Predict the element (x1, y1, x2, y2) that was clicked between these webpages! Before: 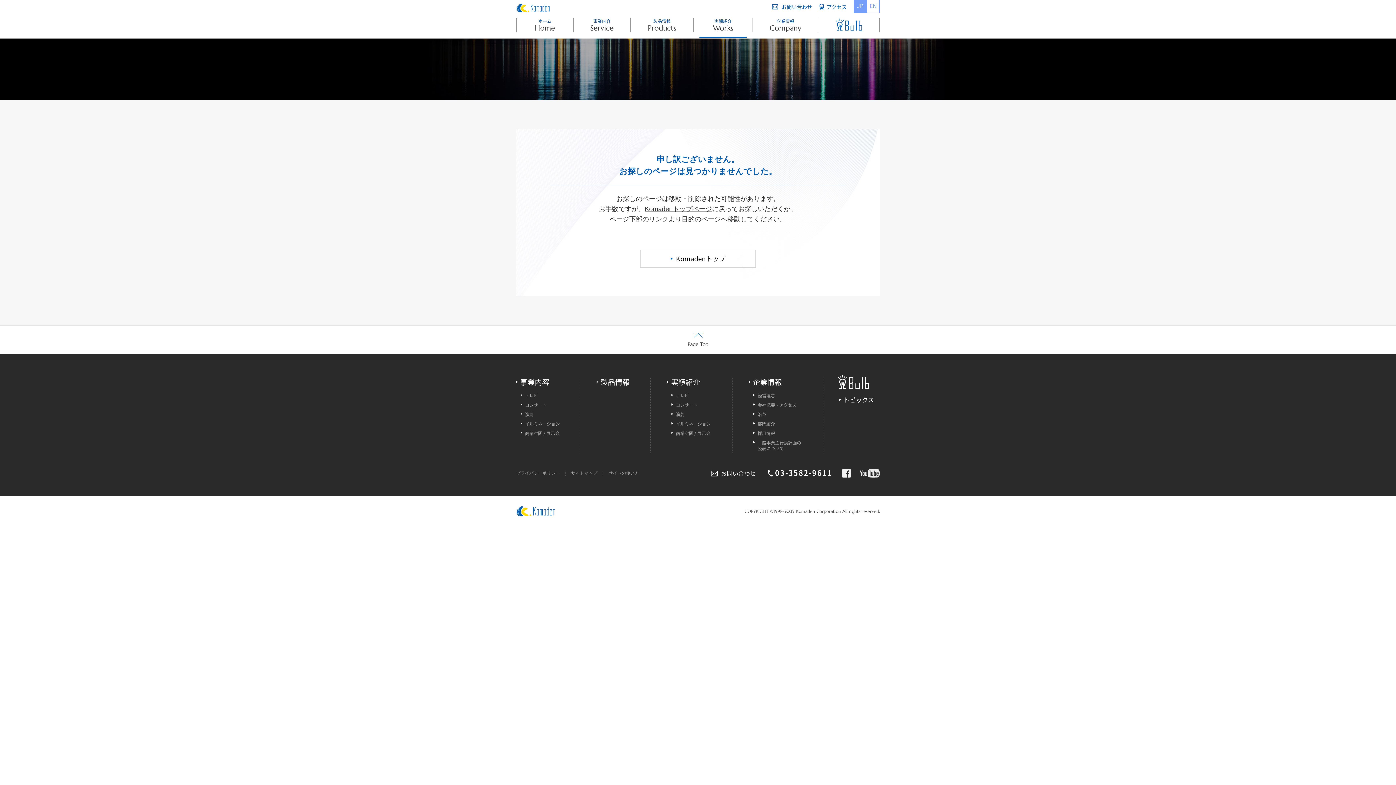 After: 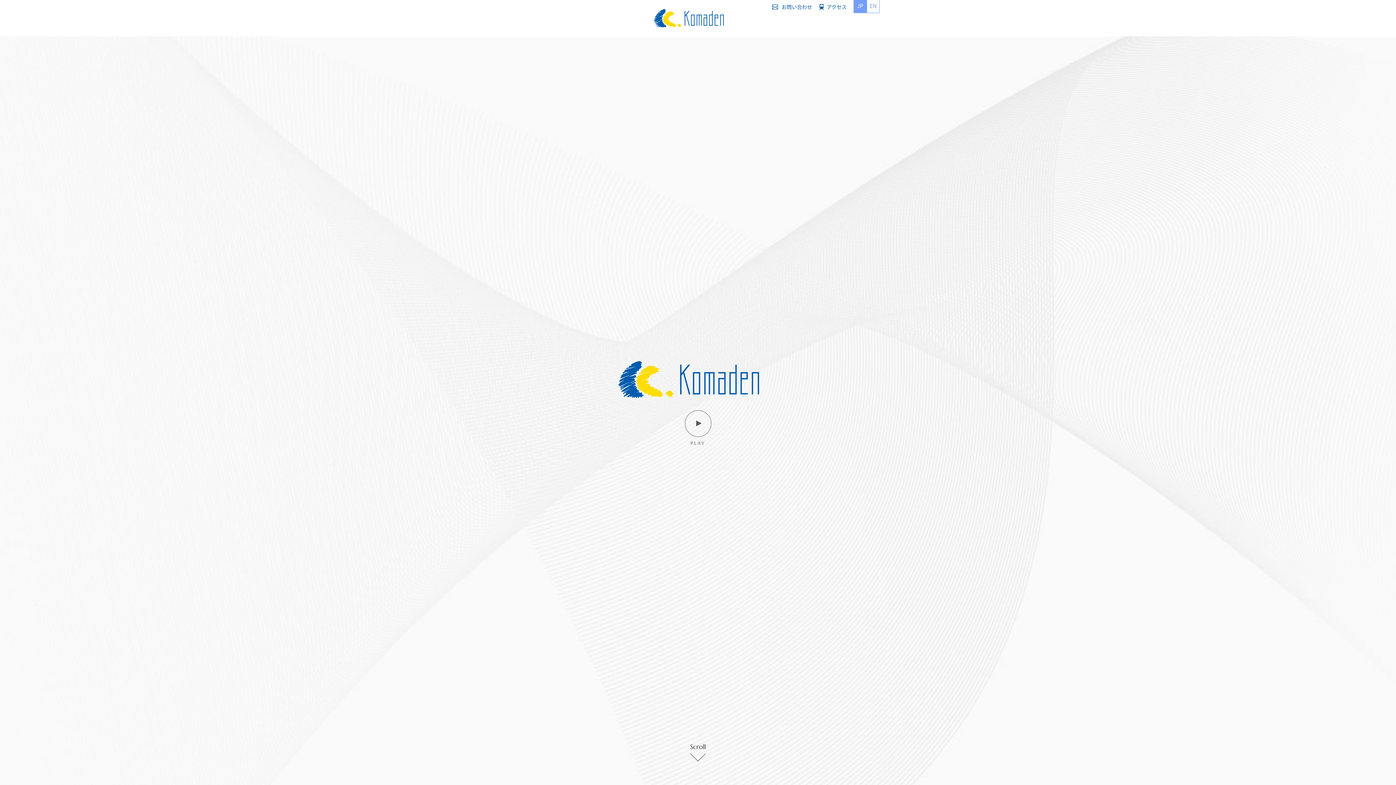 Action: bbox: (516, 509, 555, 513)